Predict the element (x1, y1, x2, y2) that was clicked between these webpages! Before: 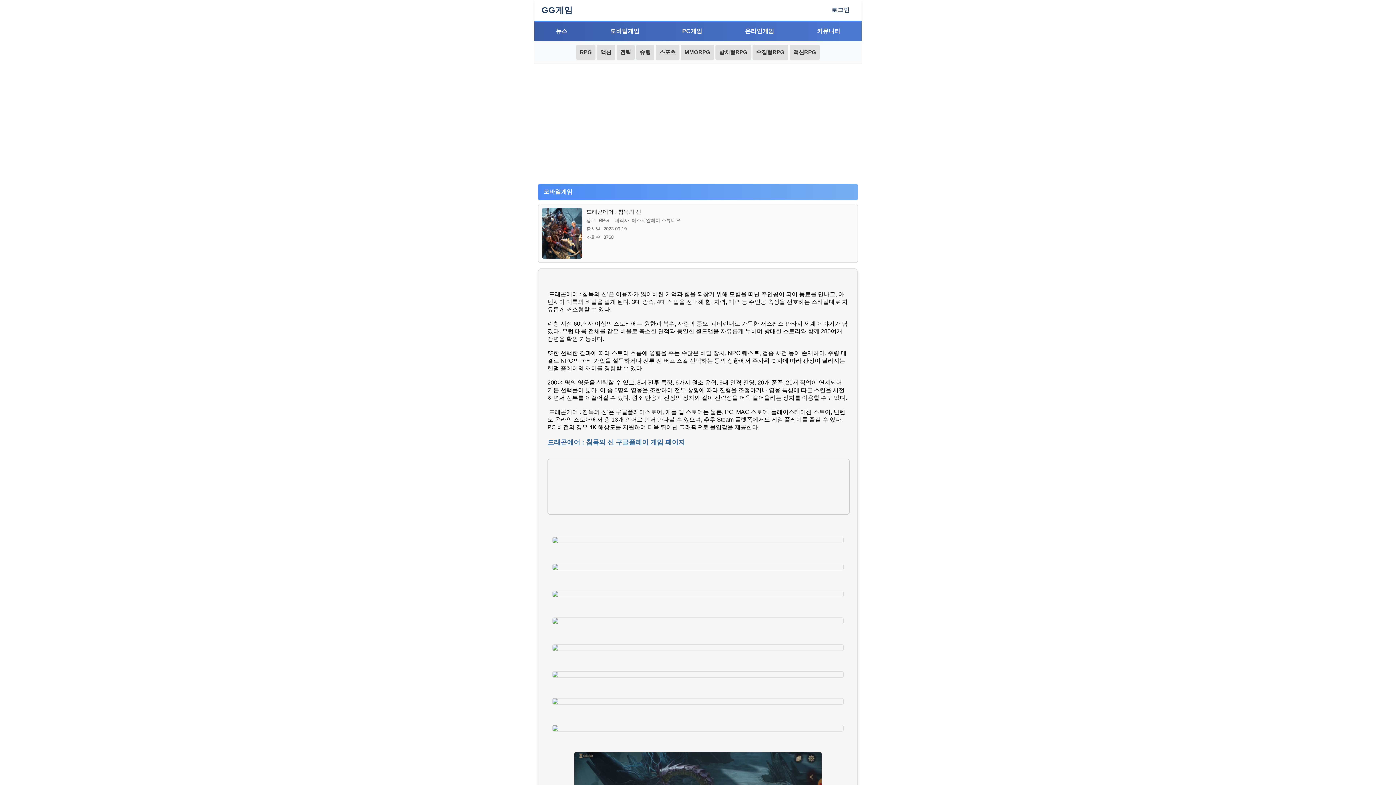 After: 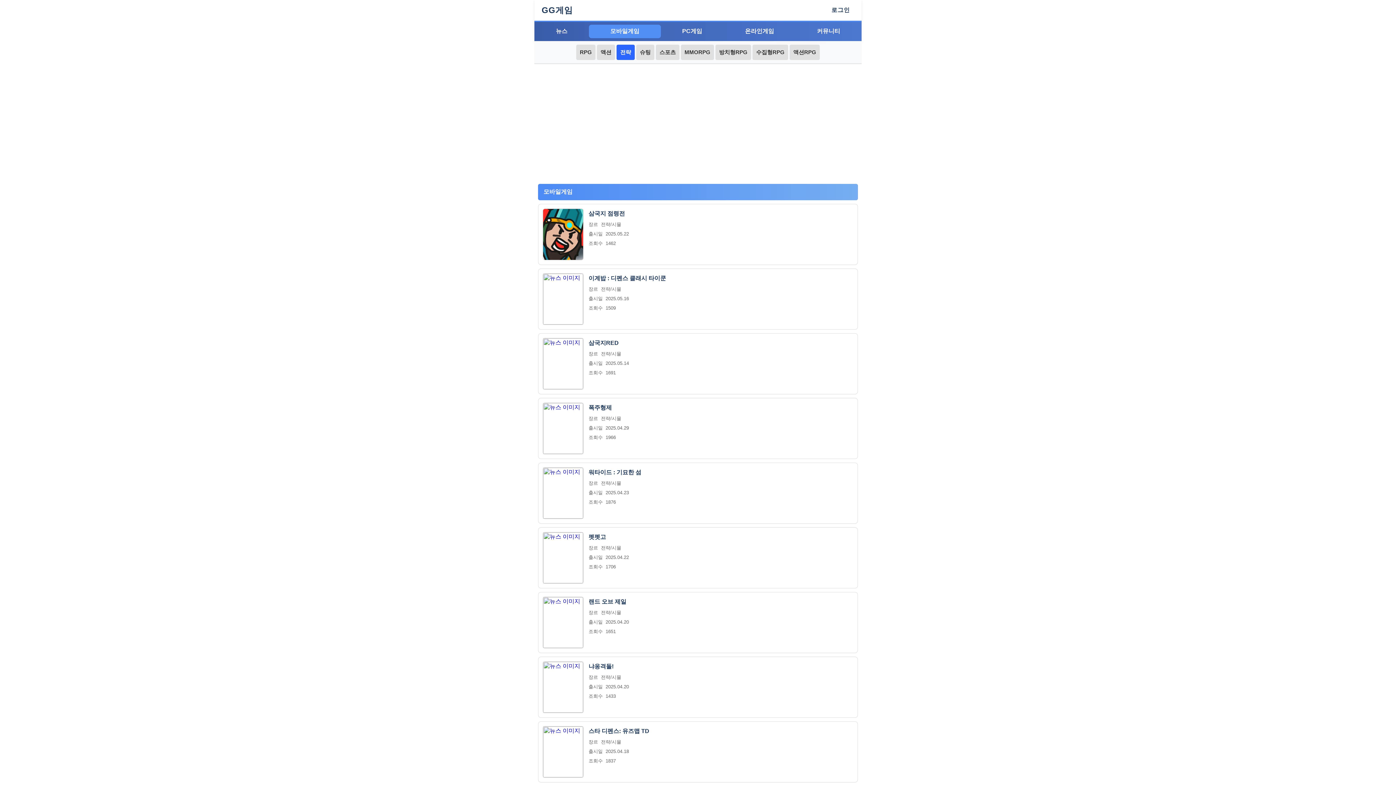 Action: label: 전략 bbox: (616, 44, 634, 60)